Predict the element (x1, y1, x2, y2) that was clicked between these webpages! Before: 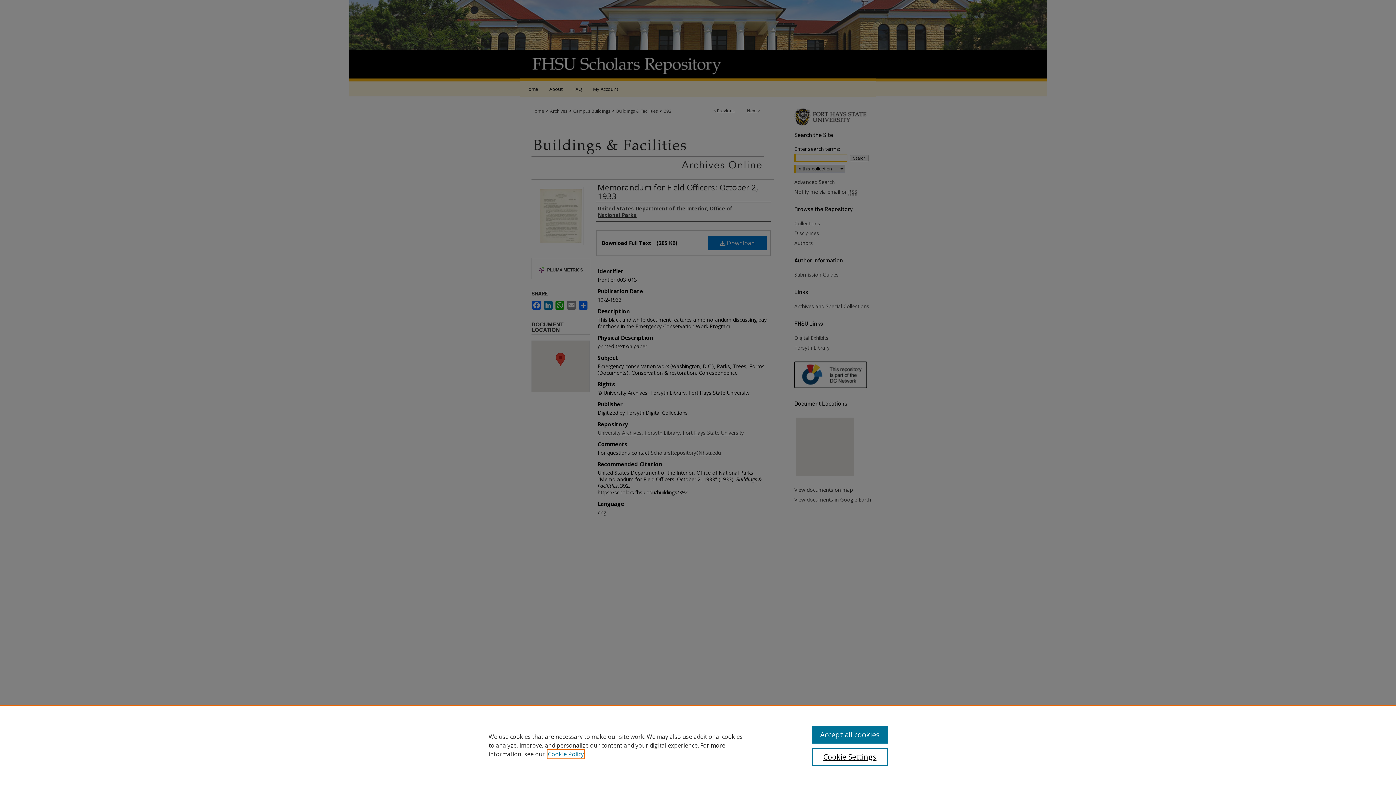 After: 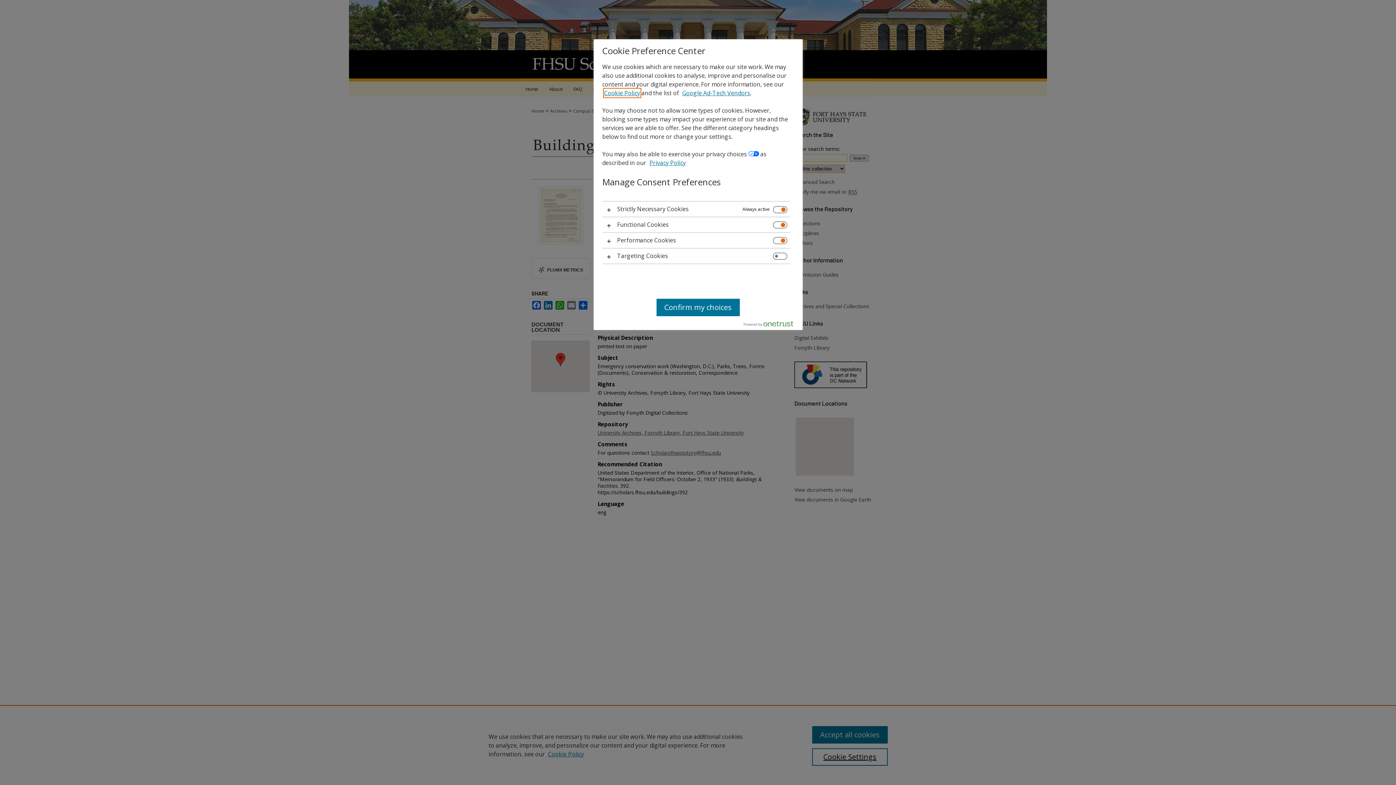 Action: label: Cookie Settings bbox: (812, 748, 887, 766)